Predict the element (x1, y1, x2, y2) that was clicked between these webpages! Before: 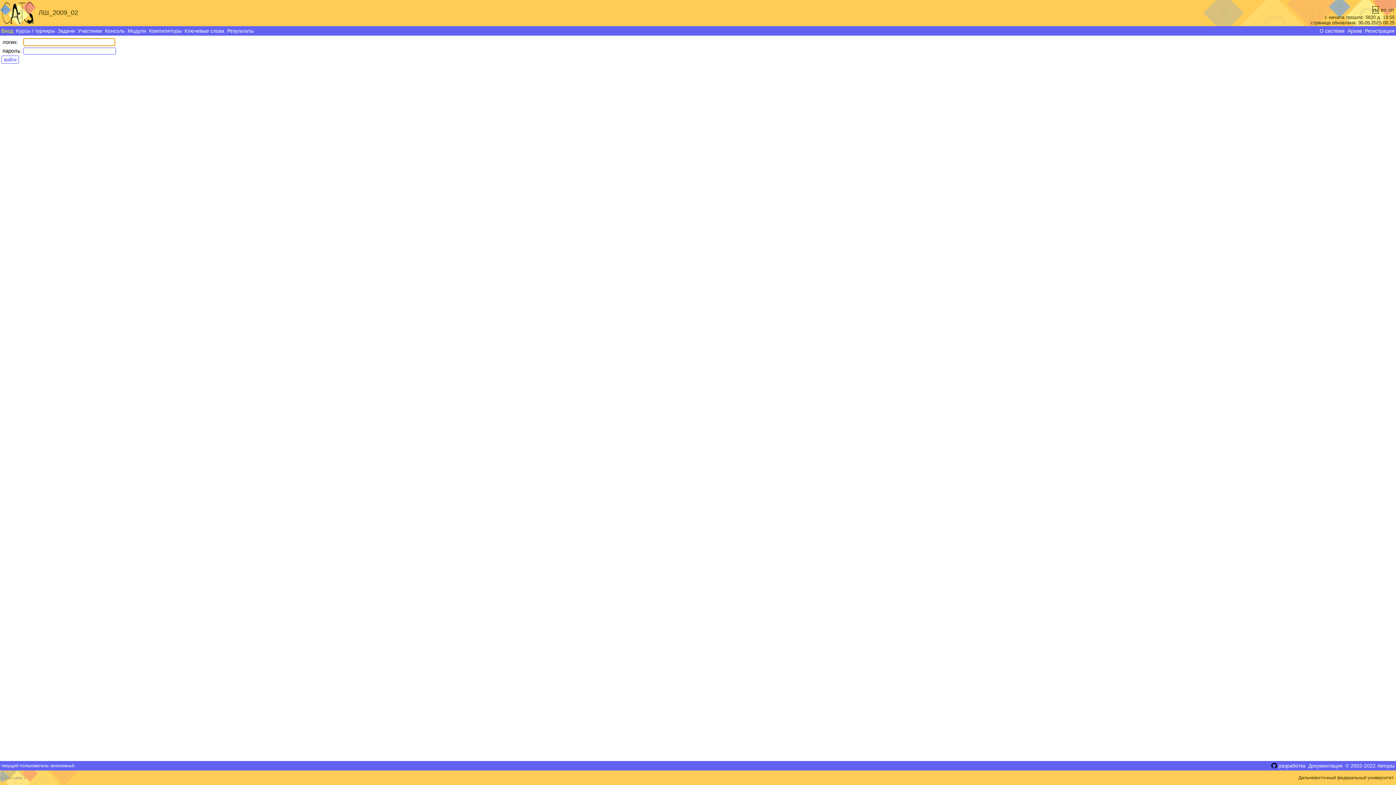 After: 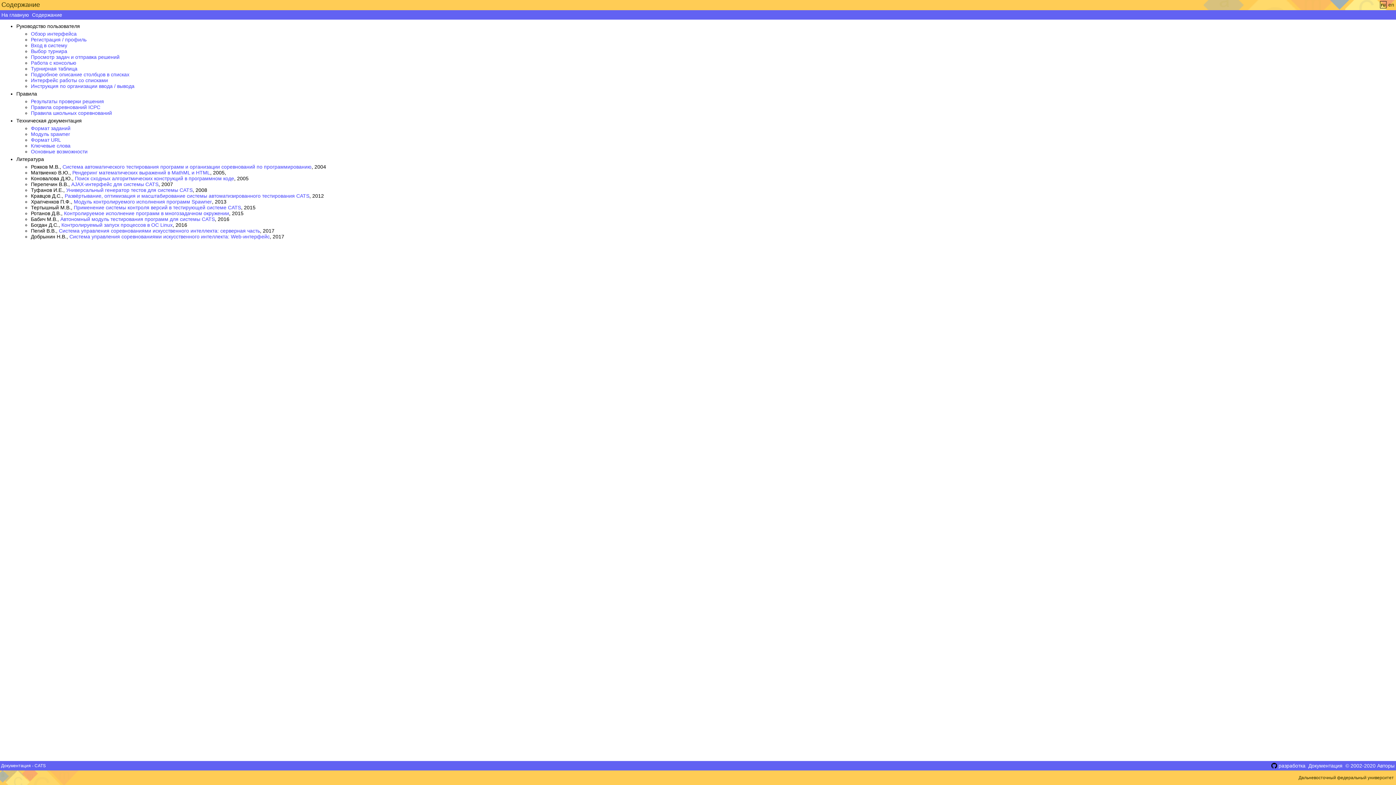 Action: bbox: (1307, 761, 1344, 770) label: Документация